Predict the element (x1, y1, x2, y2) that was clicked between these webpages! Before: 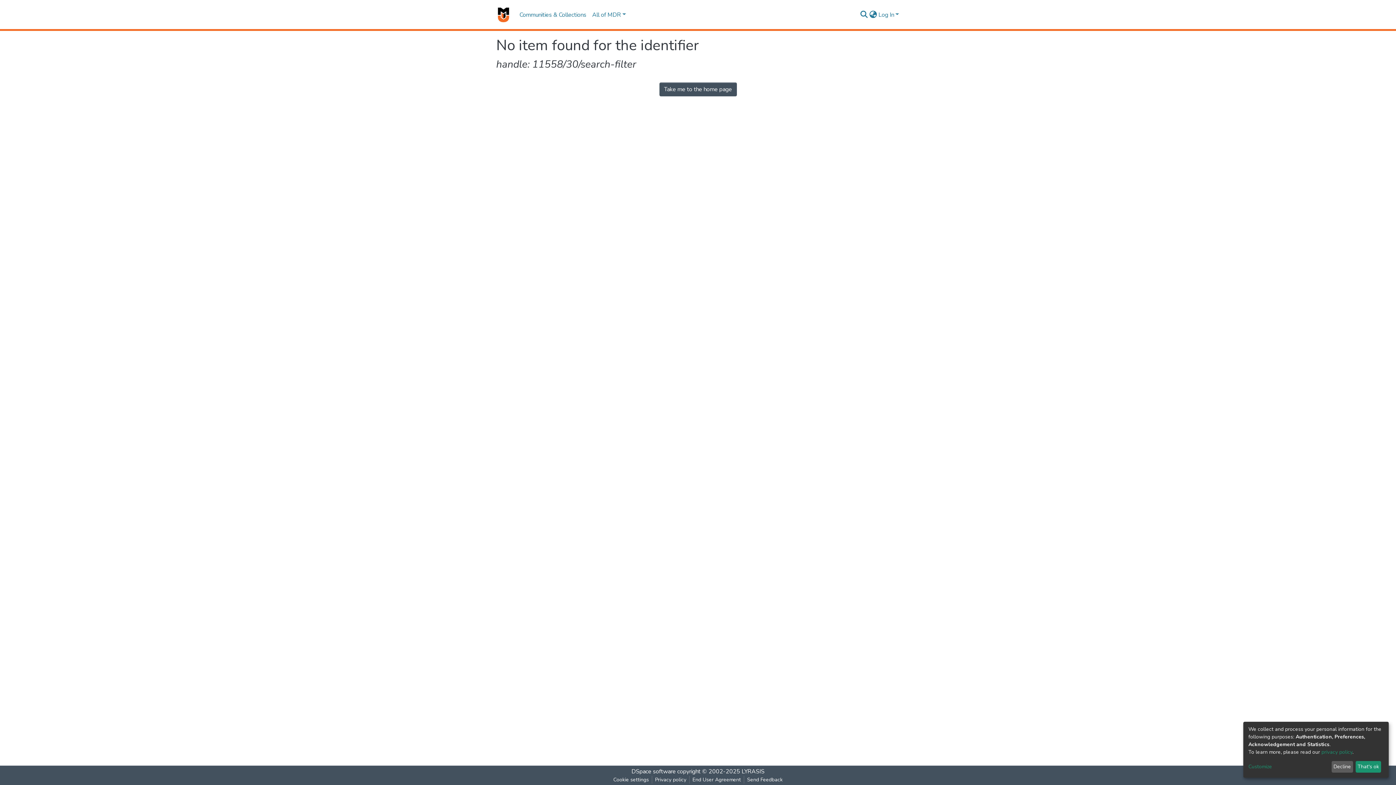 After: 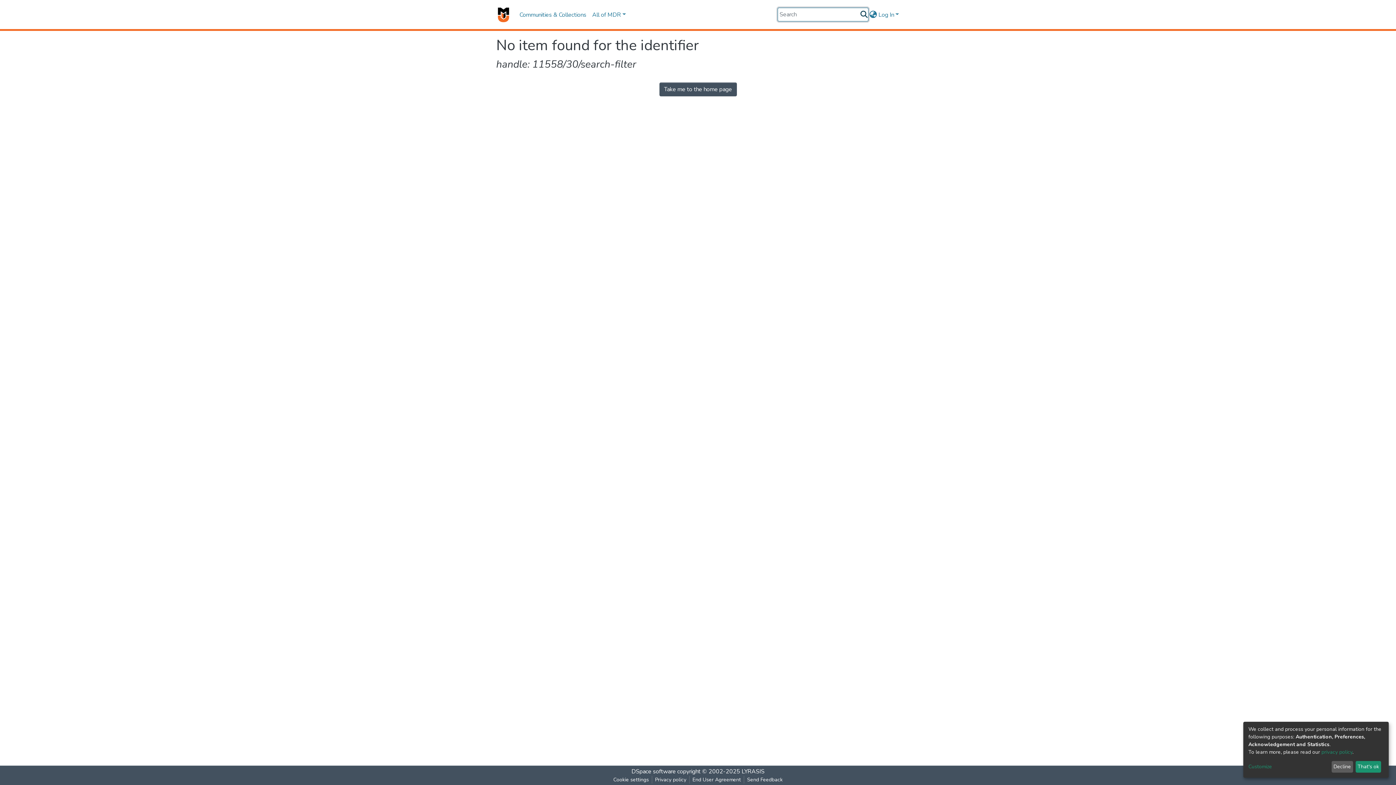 Action: bbox: (859, 10, 868, 19) label: Submit search